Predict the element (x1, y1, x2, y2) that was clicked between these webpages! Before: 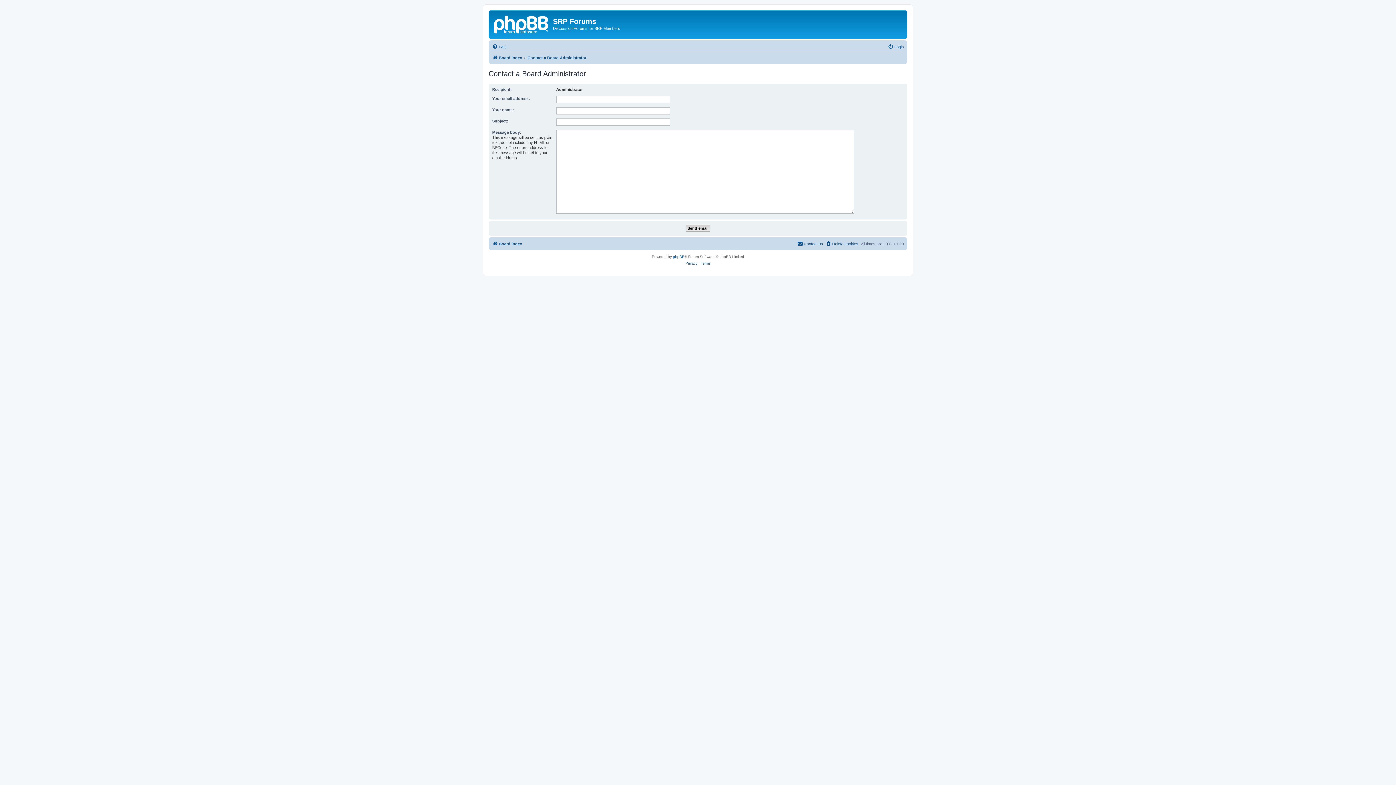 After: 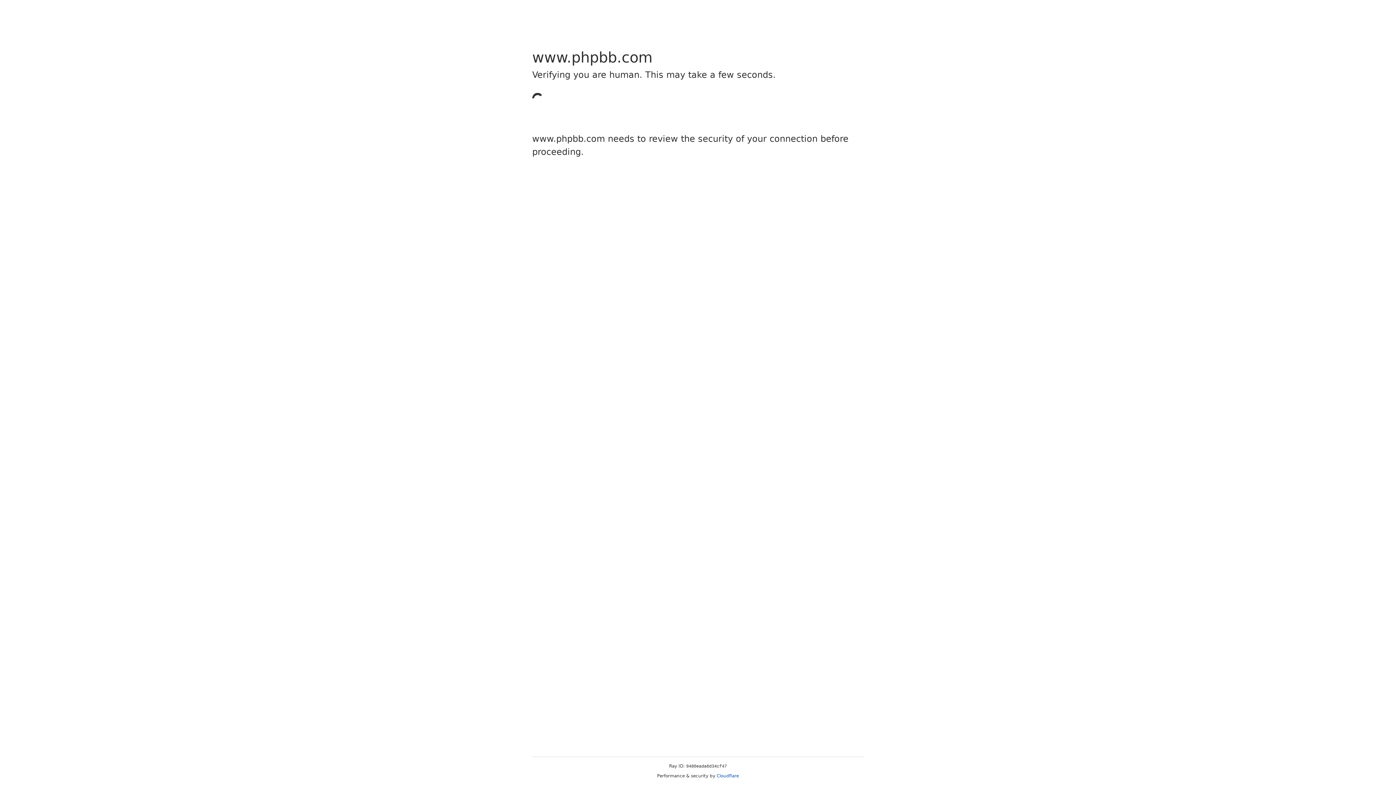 Action: bbox: (673, 253, 684, 260) label: phpBB